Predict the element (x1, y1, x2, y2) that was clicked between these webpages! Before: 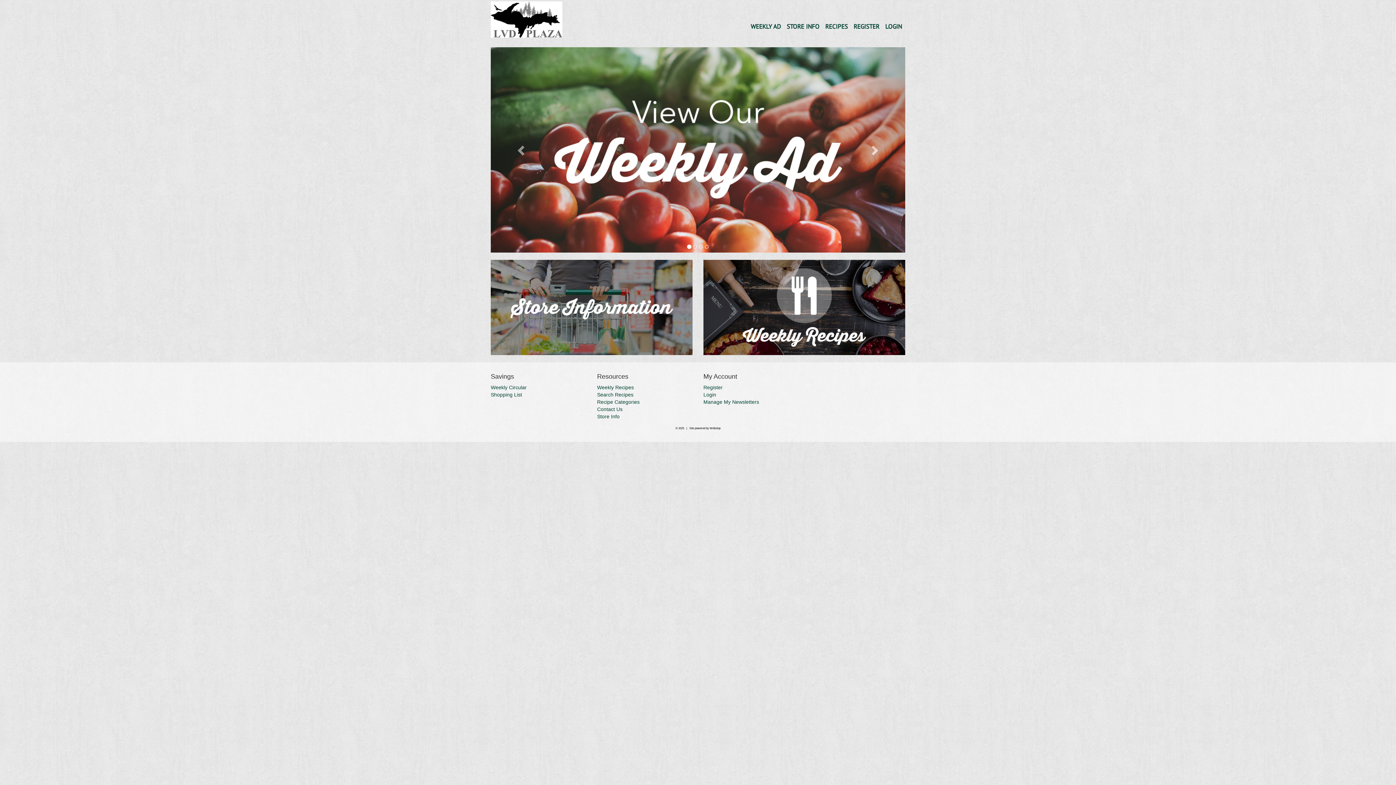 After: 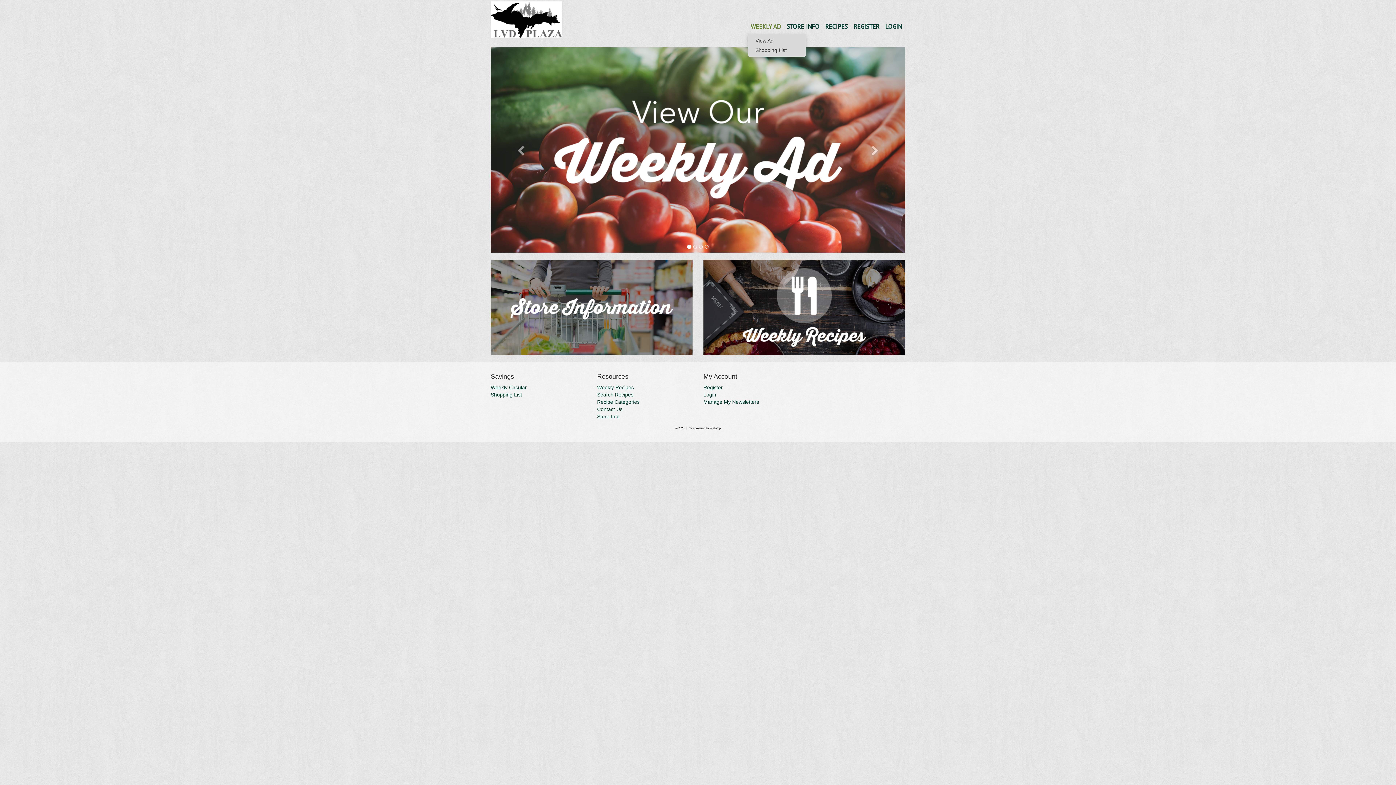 Action: bbox: (748, 19, 784, 33) label: WEEKLY AD